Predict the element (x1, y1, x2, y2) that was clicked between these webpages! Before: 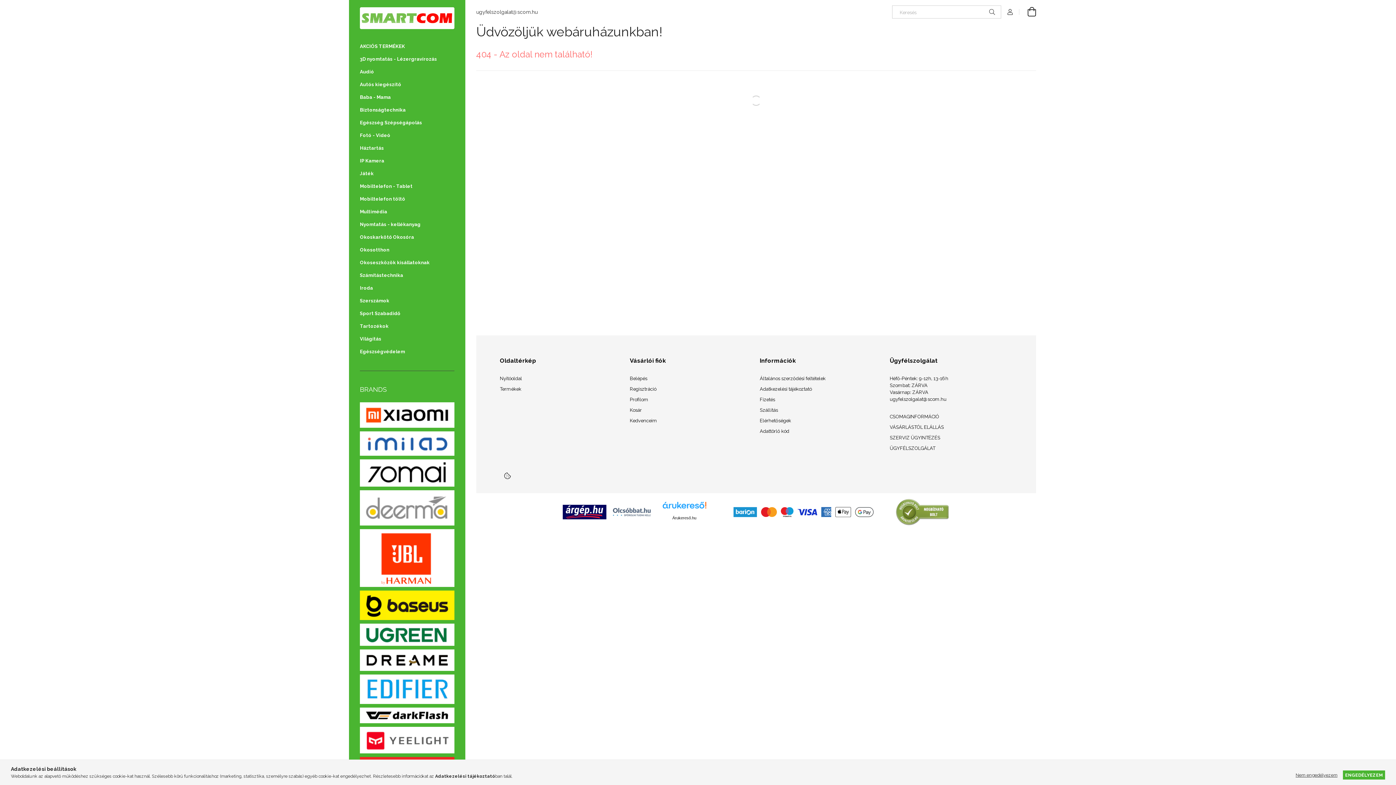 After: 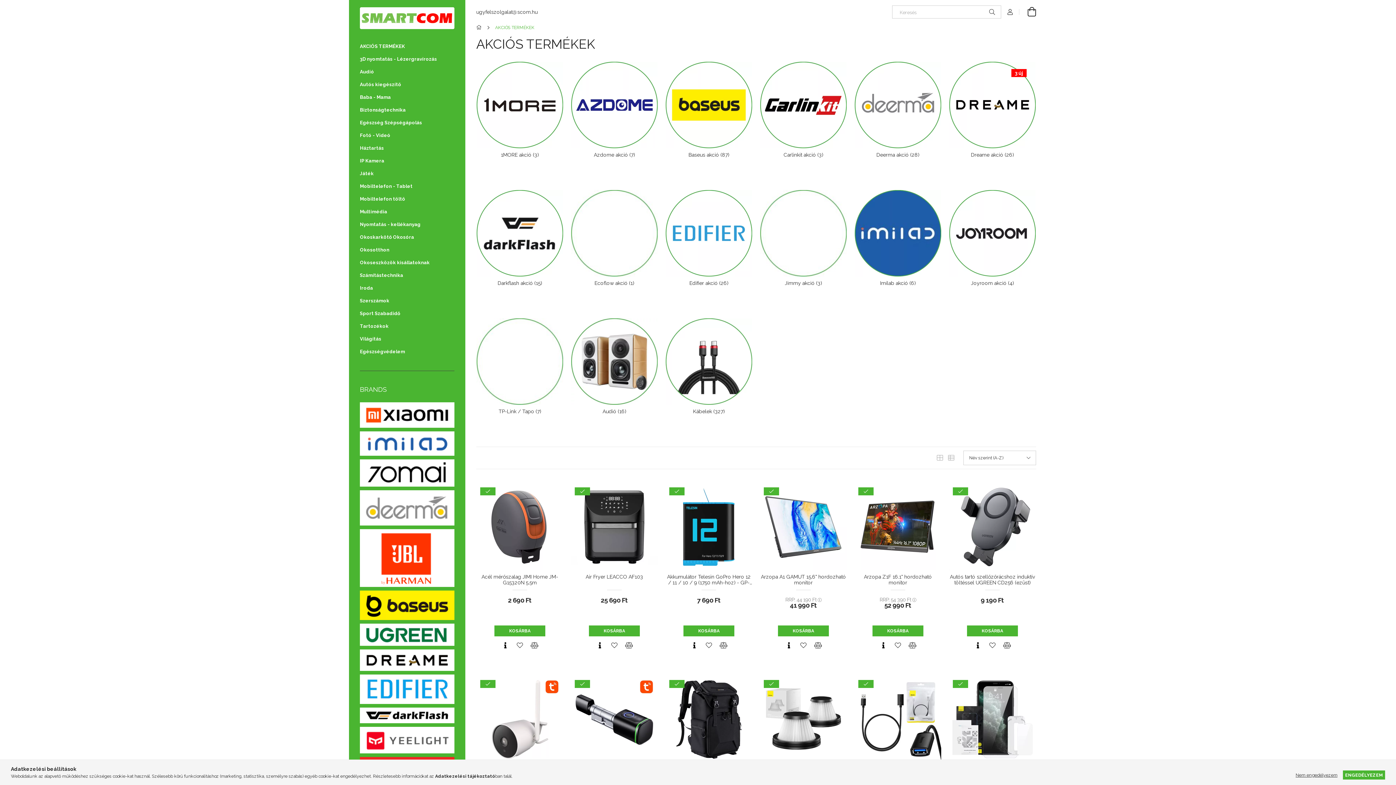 Action: bbox: (349, 40, 465, 52) label: AKCIÓS TERMÉKEK